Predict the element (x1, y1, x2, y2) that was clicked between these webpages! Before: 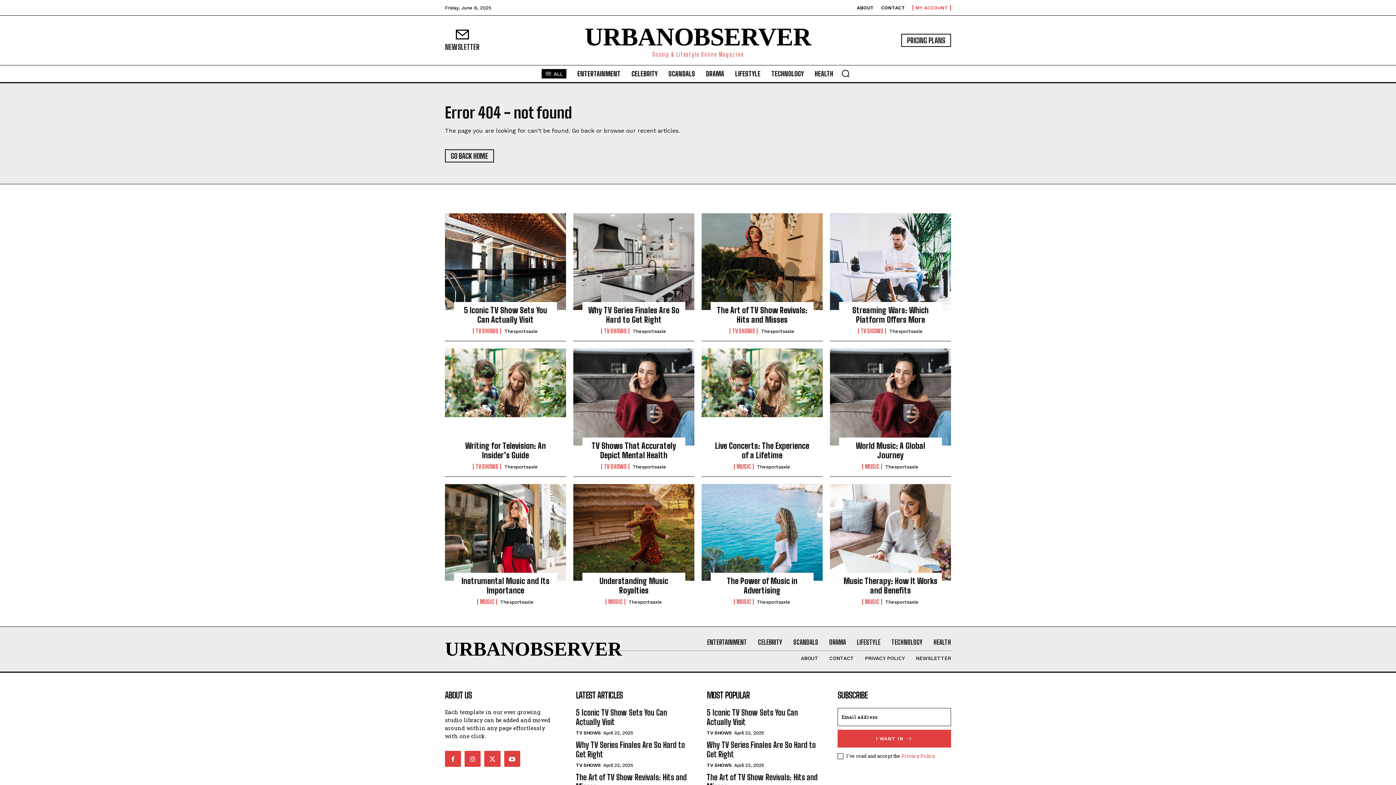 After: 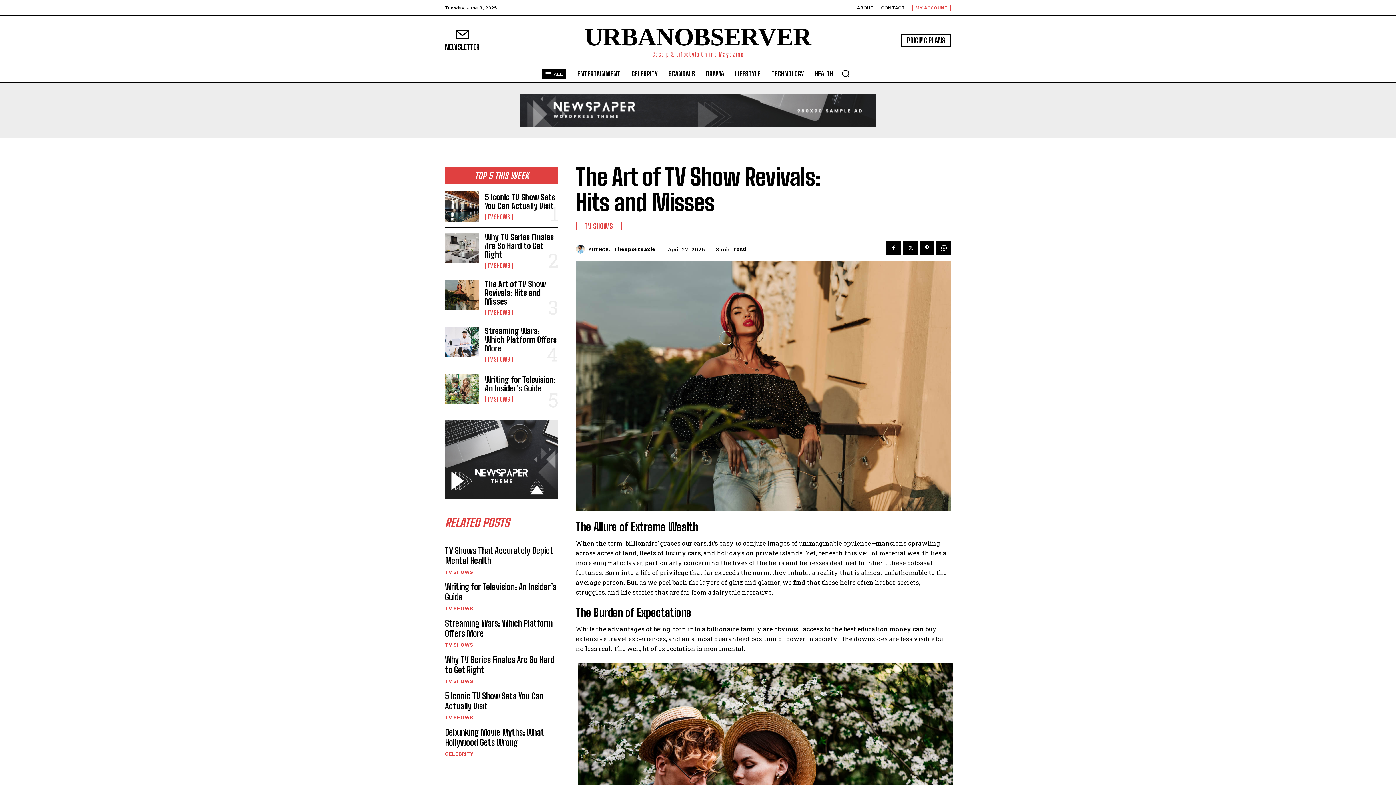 Action: bbox: (706, 772, 817, 792) label: The Art of TV Show Revivals: Hits and Misses